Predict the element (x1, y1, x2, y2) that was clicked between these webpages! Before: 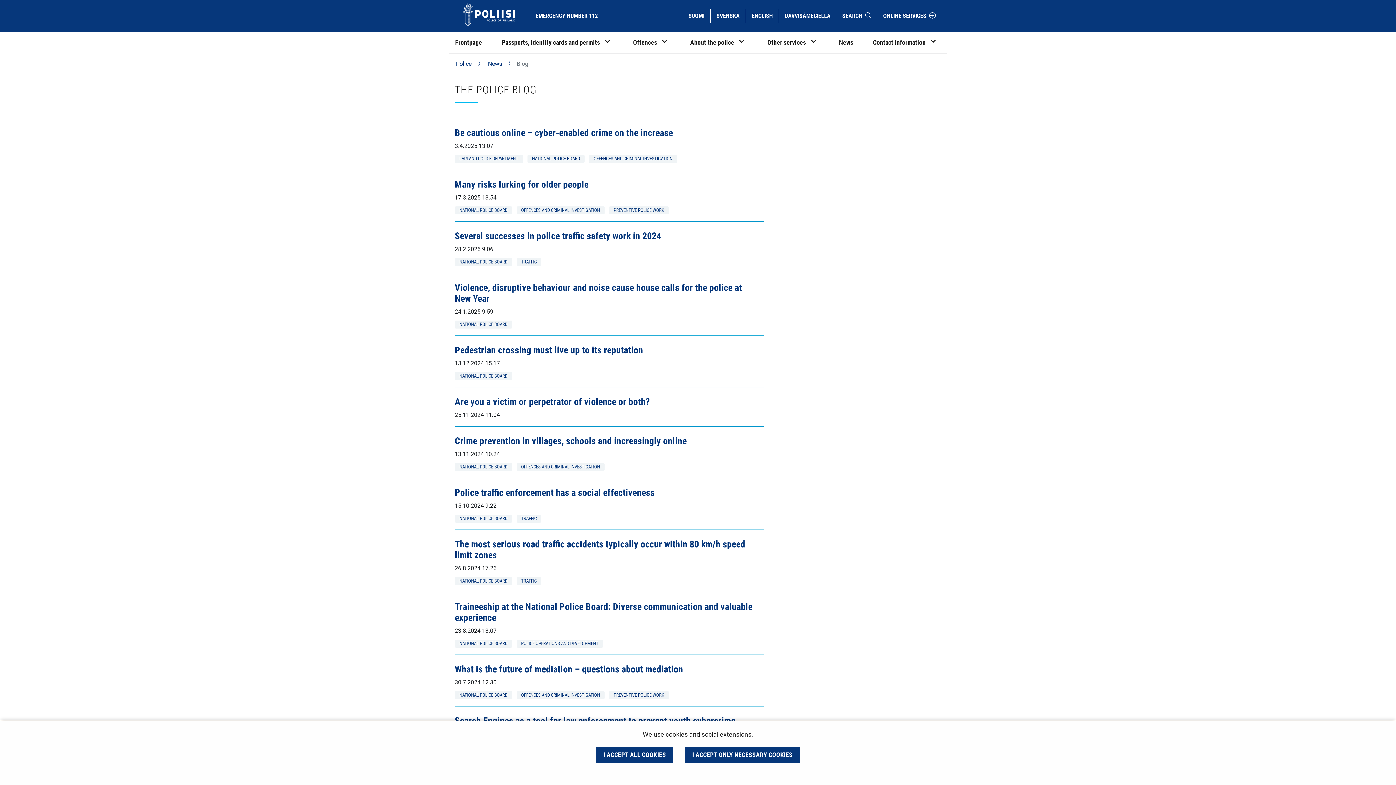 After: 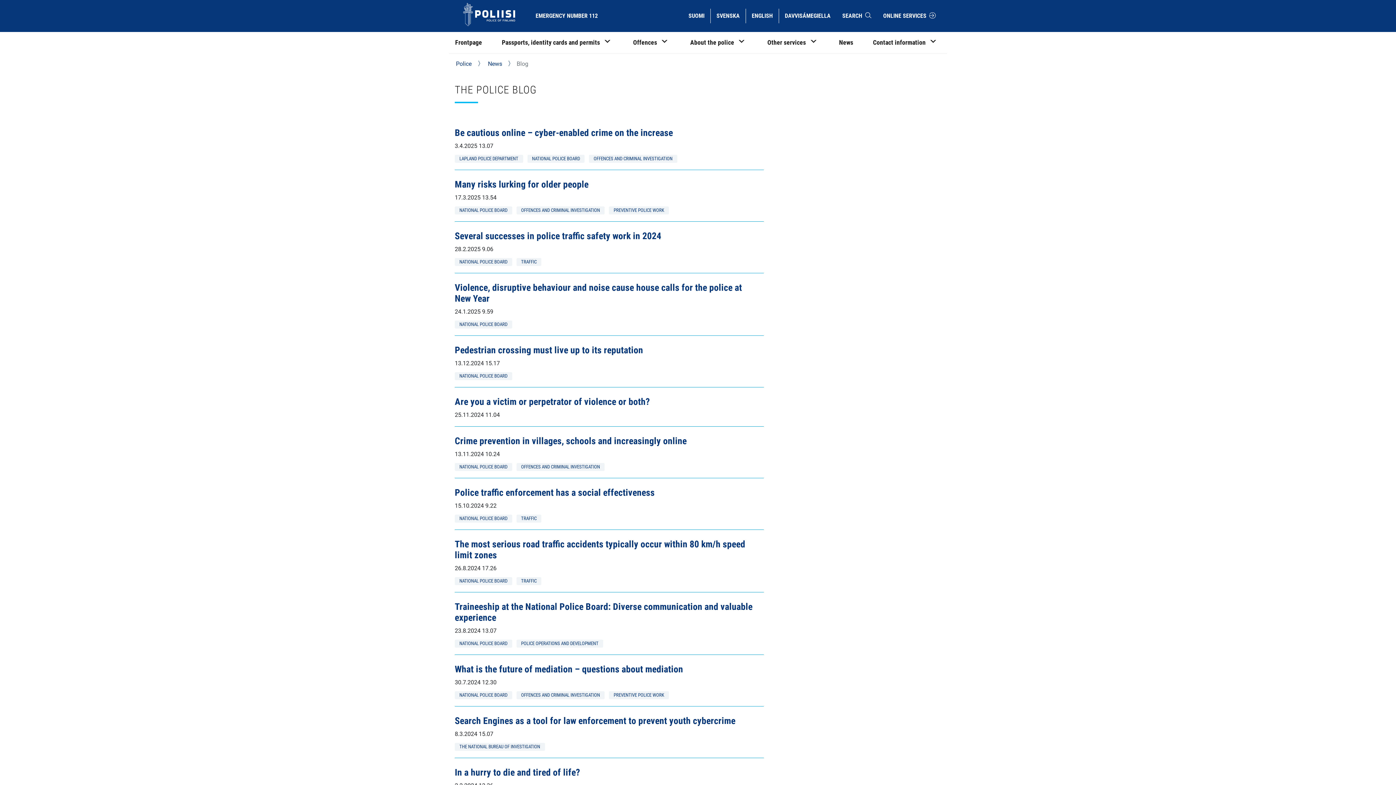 Action: label: I ACCEPT ONLY NECESSARY COOKIES bbox: (685, 747, 800, 763)